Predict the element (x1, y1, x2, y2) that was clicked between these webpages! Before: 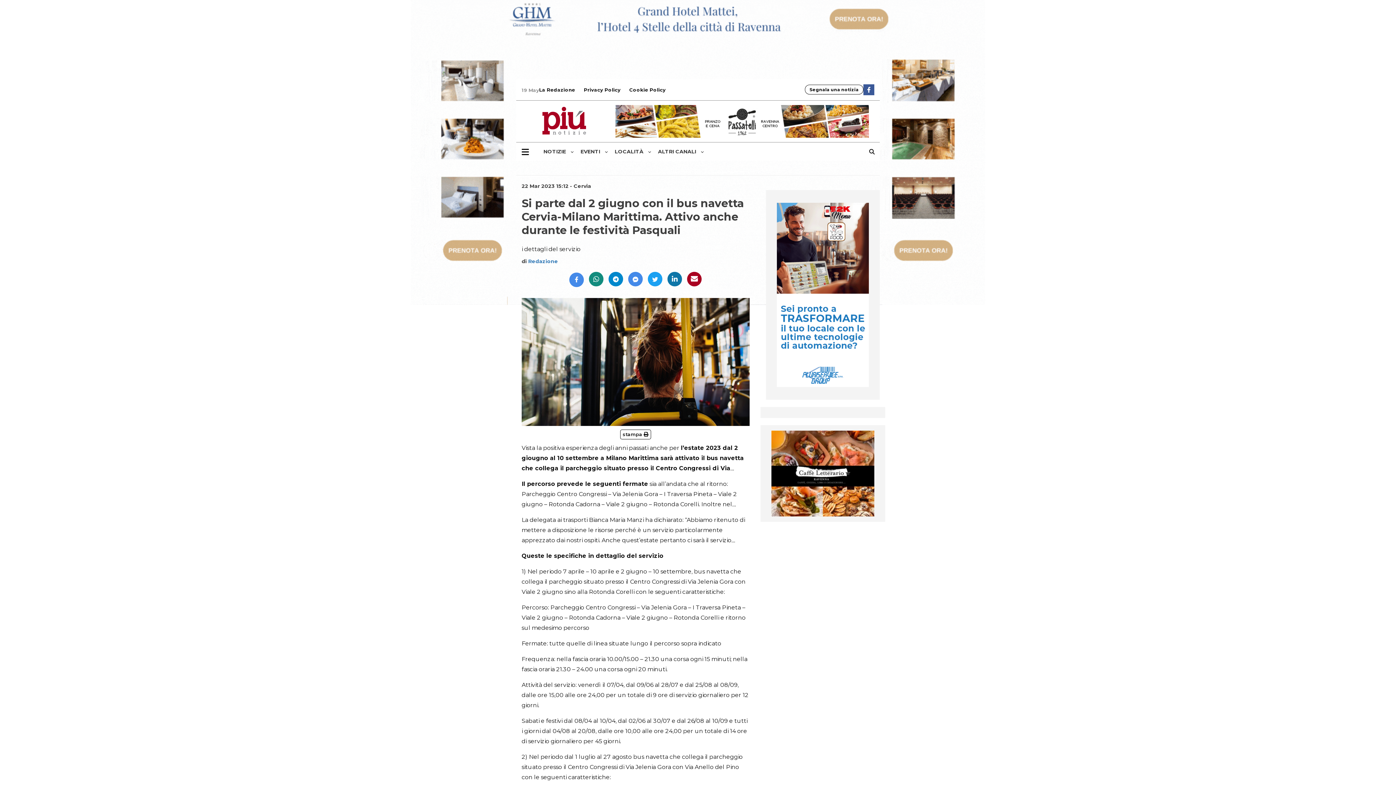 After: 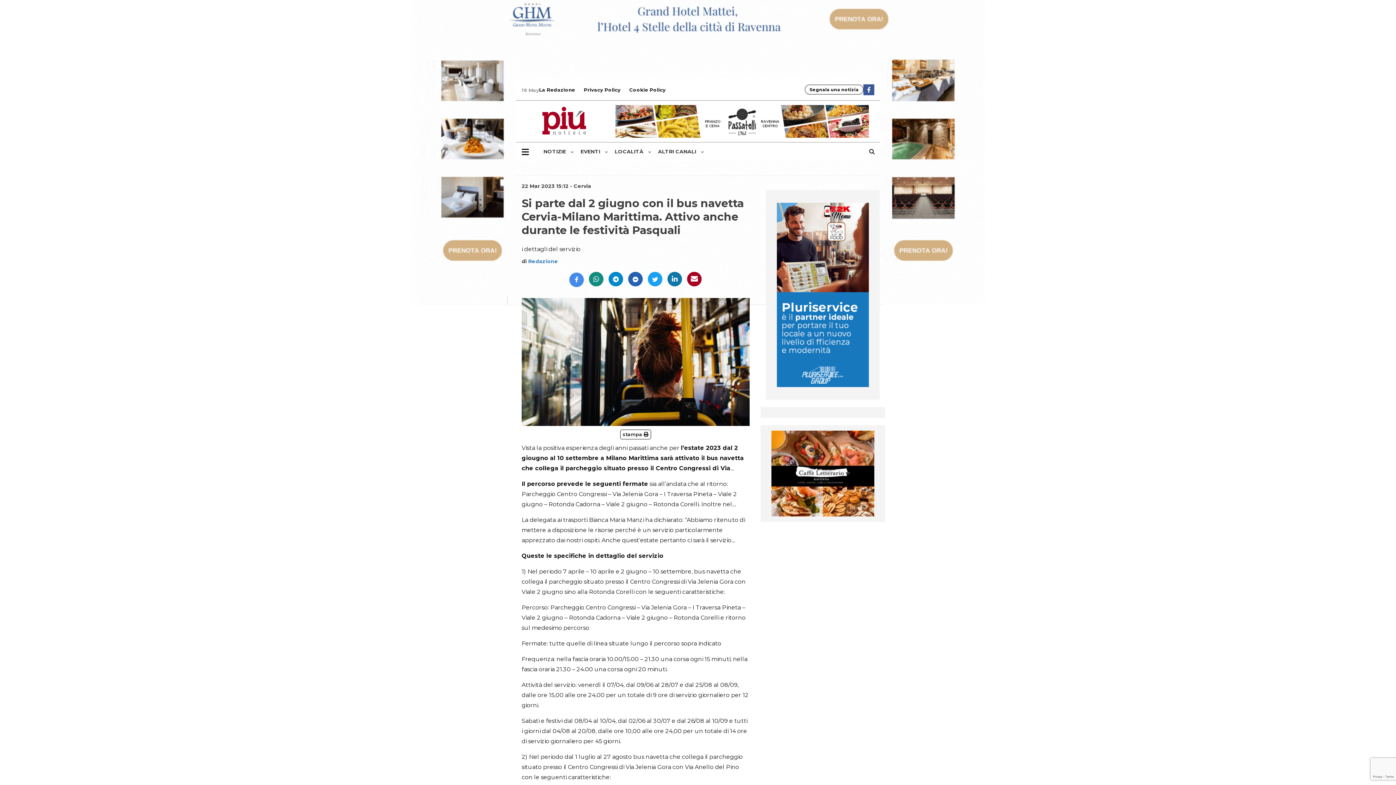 Action: bbox: (628, 272, 643, 286)